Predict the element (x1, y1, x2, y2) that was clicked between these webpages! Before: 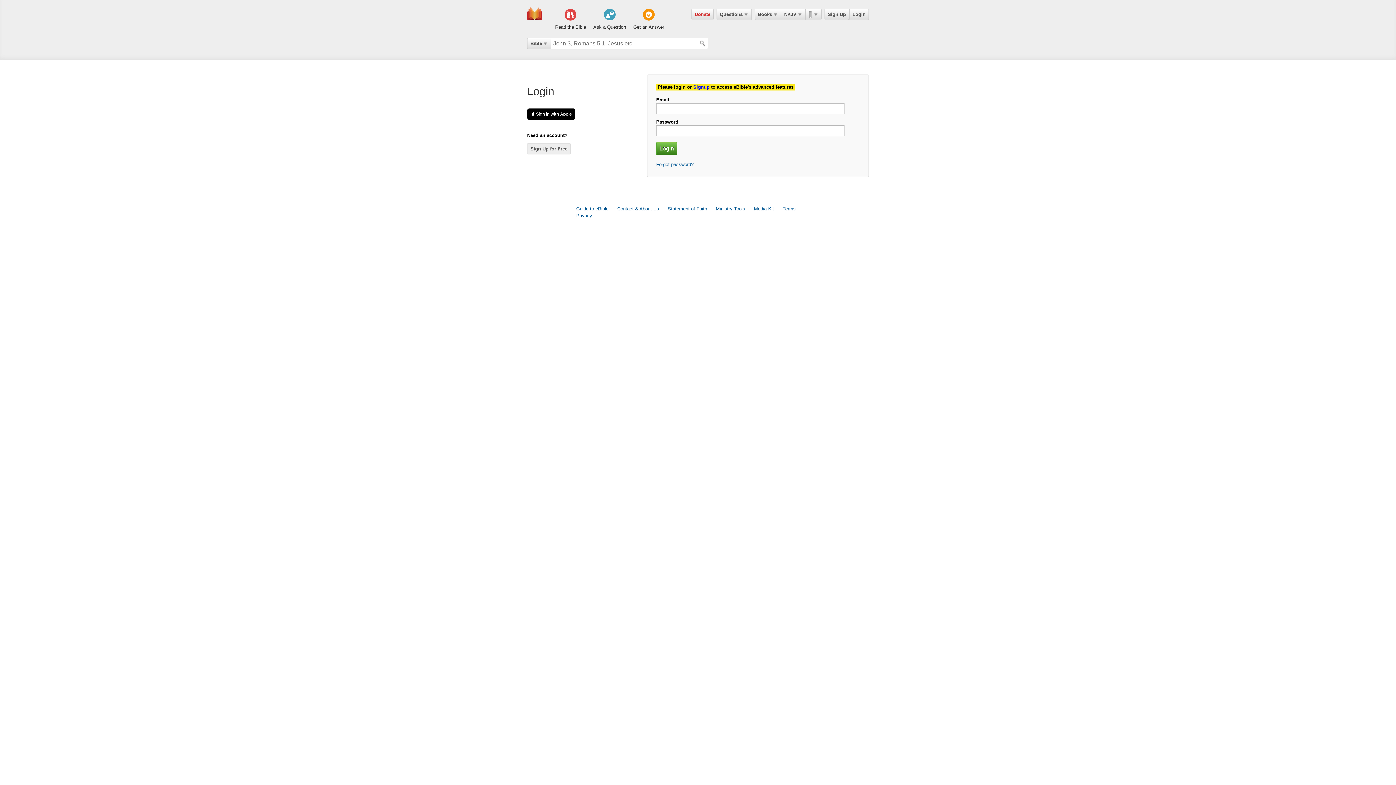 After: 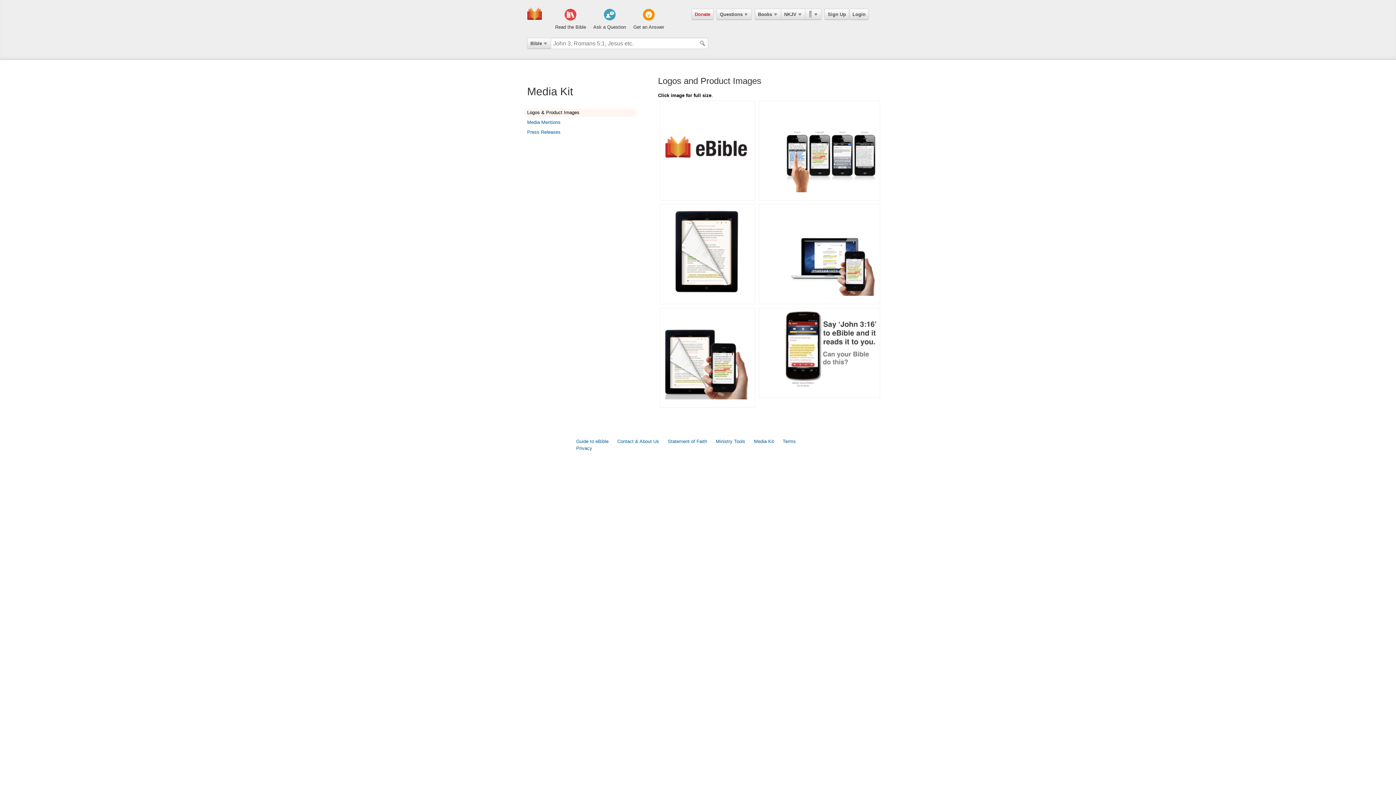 Action: bbox: (754, 206, 774, 211) label: Media Kit